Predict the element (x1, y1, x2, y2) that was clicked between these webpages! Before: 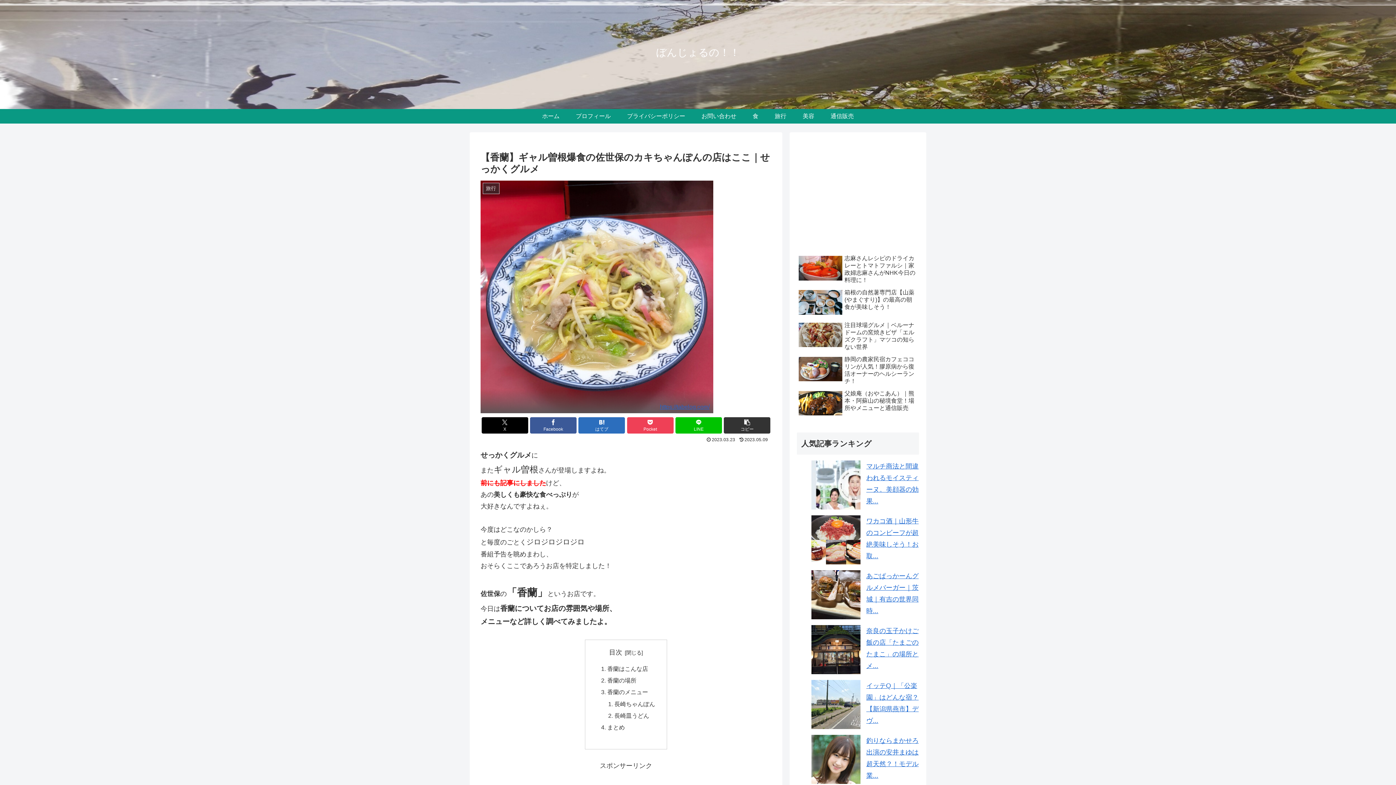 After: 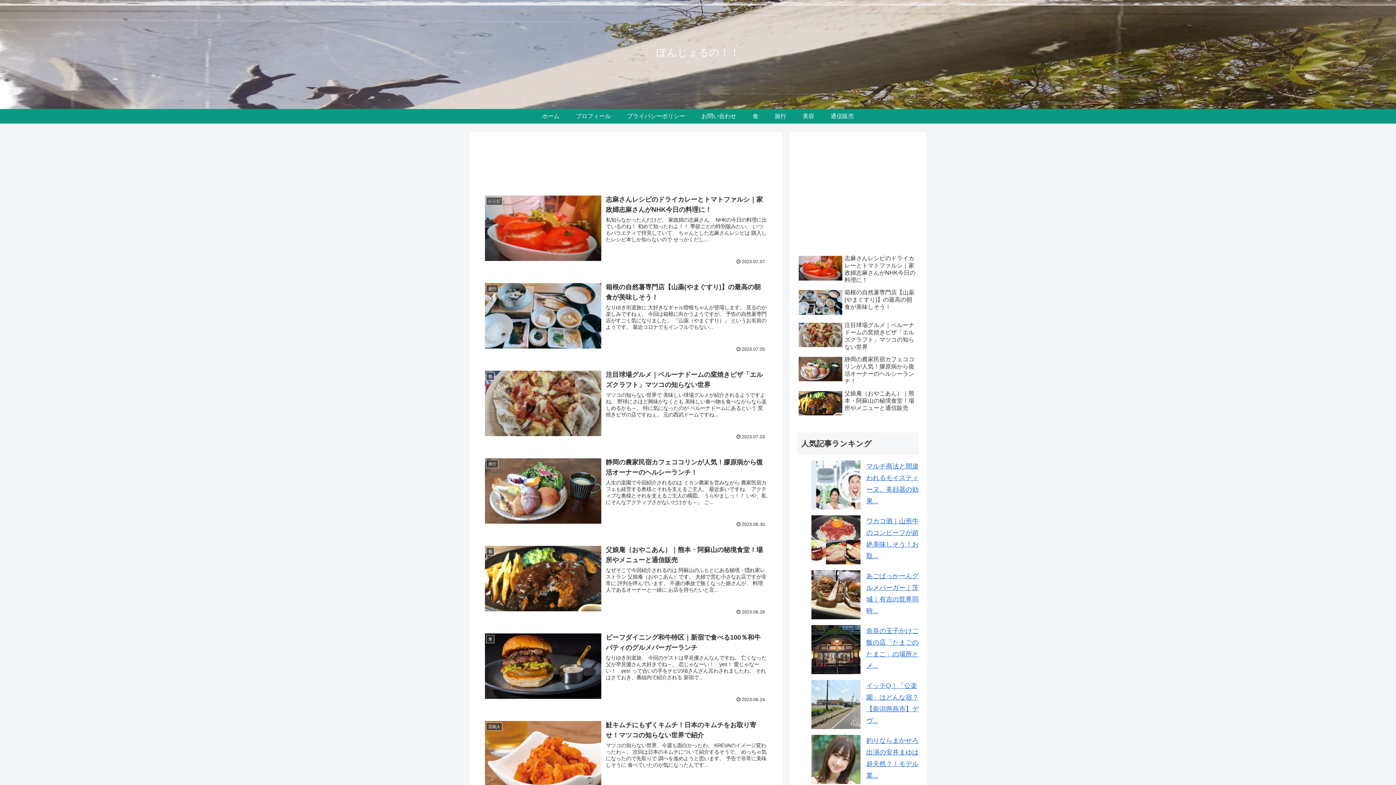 Action: label: ぼんじょるの！！ bbox: (649, 50, 746, 57)